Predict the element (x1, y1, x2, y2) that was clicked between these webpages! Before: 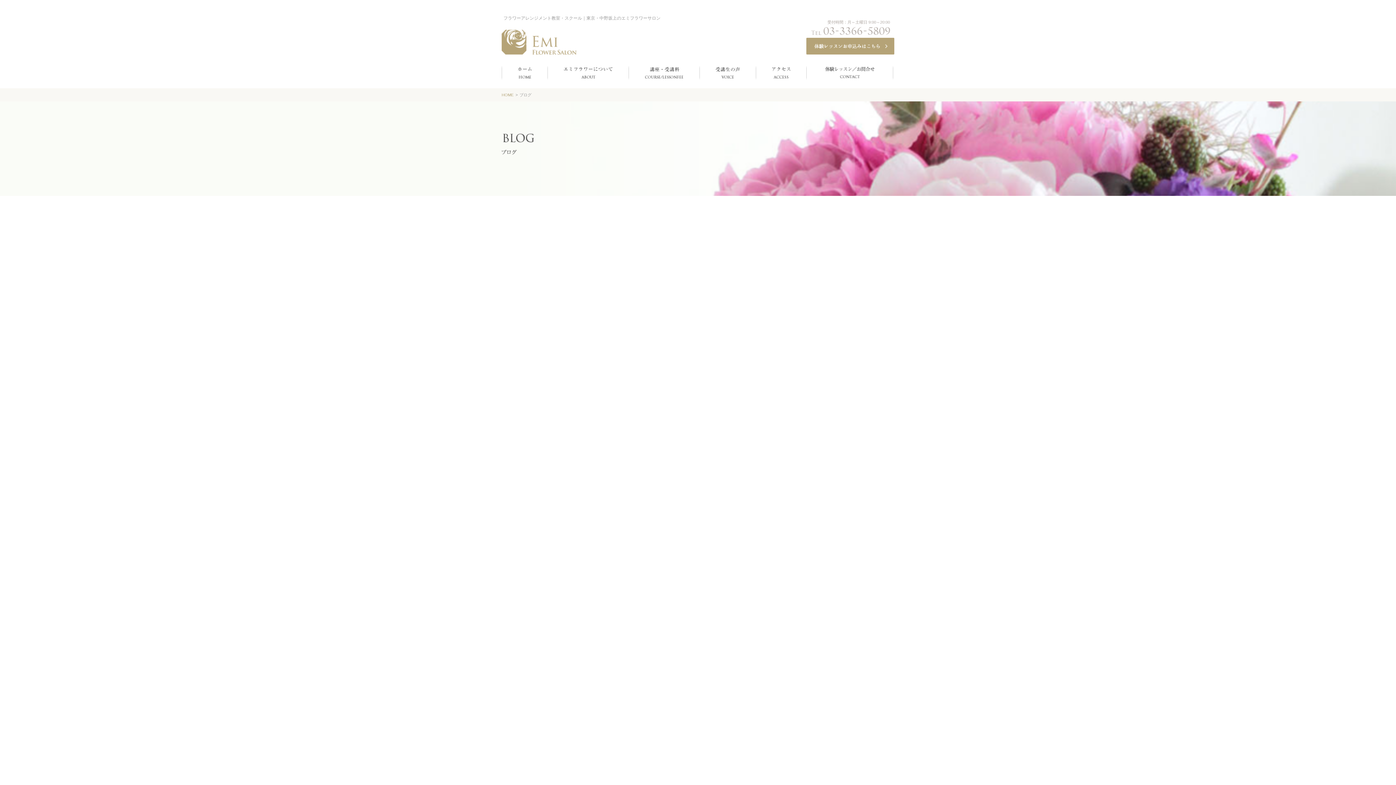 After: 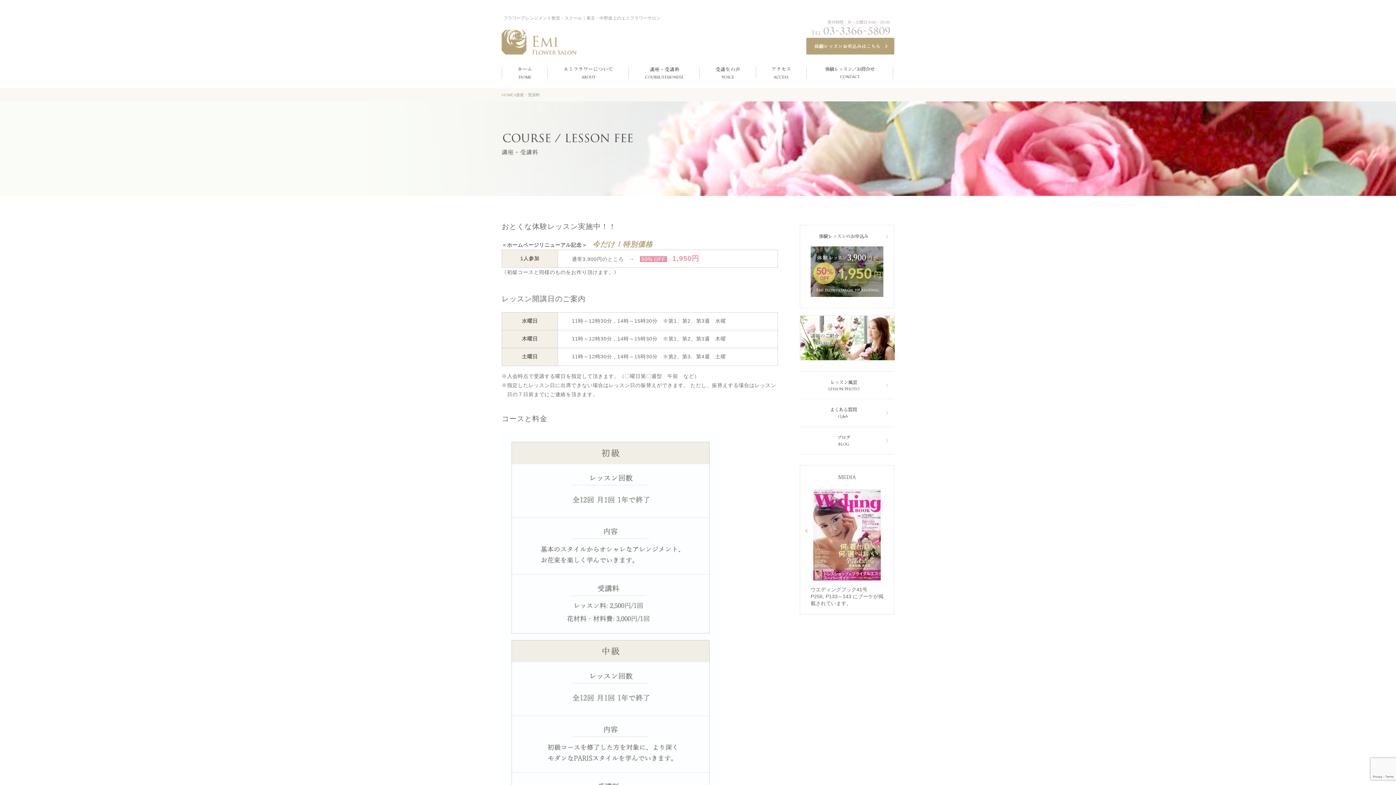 Action: bbox: (629, 65, 699, 80)